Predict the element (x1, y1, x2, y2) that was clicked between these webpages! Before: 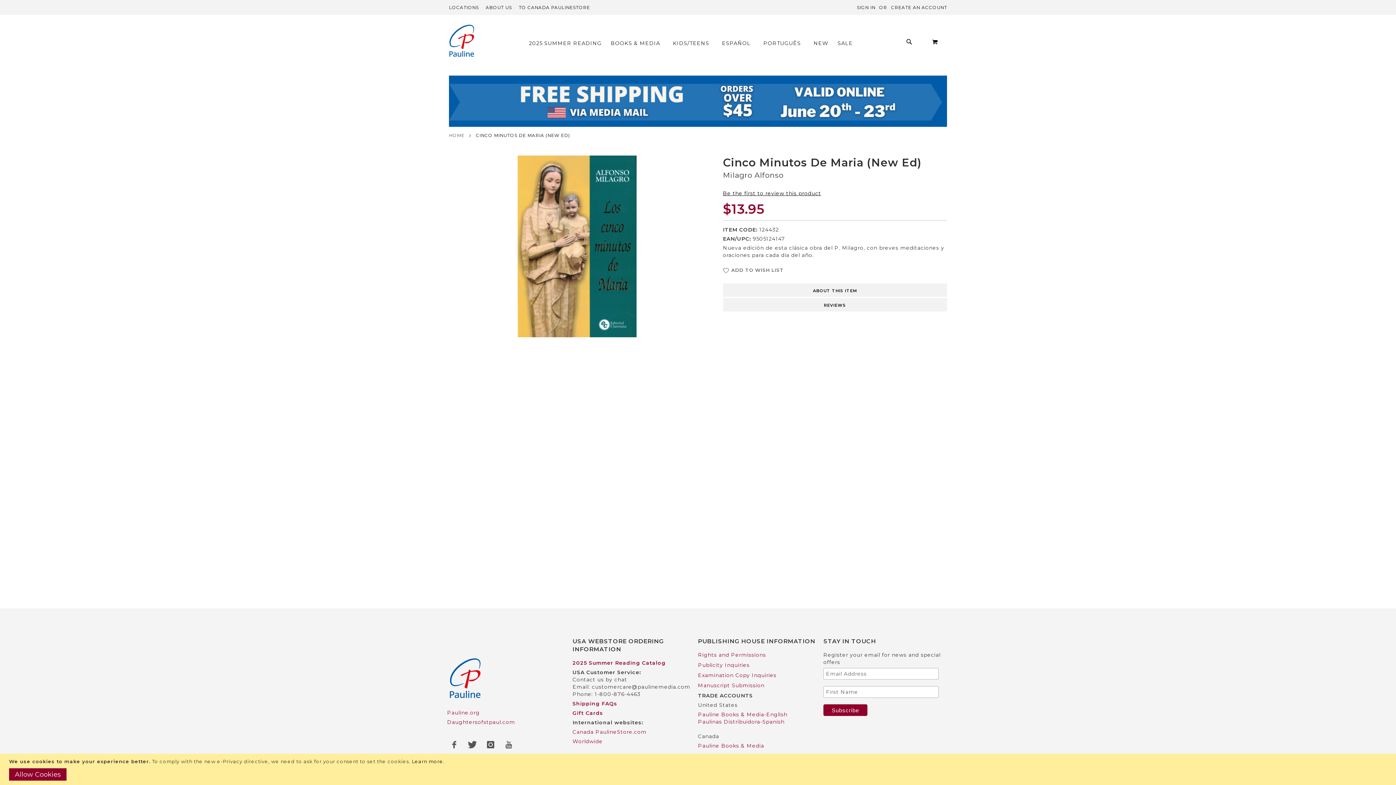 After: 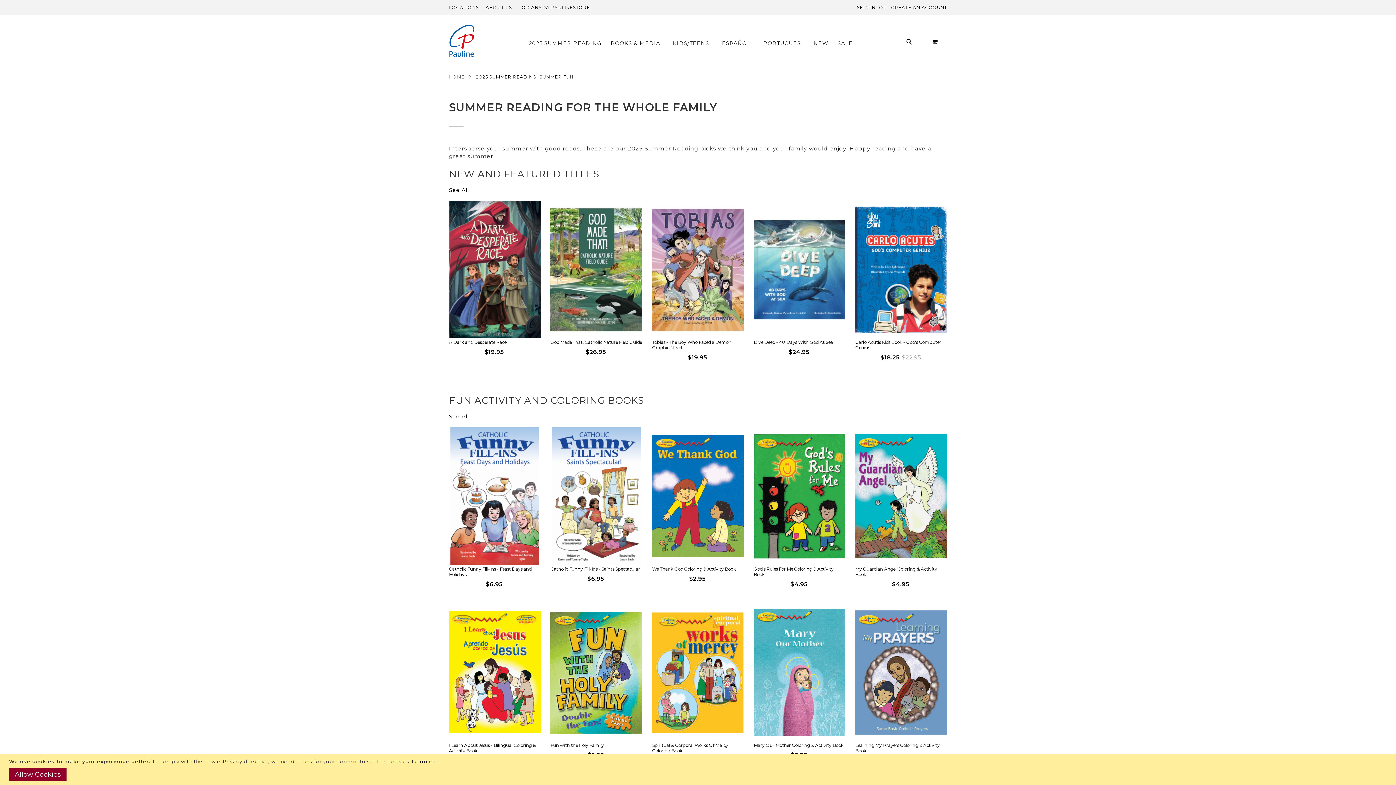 Action: label: 2025 SUMMER READING bbox: (529, 37, 605, 49)